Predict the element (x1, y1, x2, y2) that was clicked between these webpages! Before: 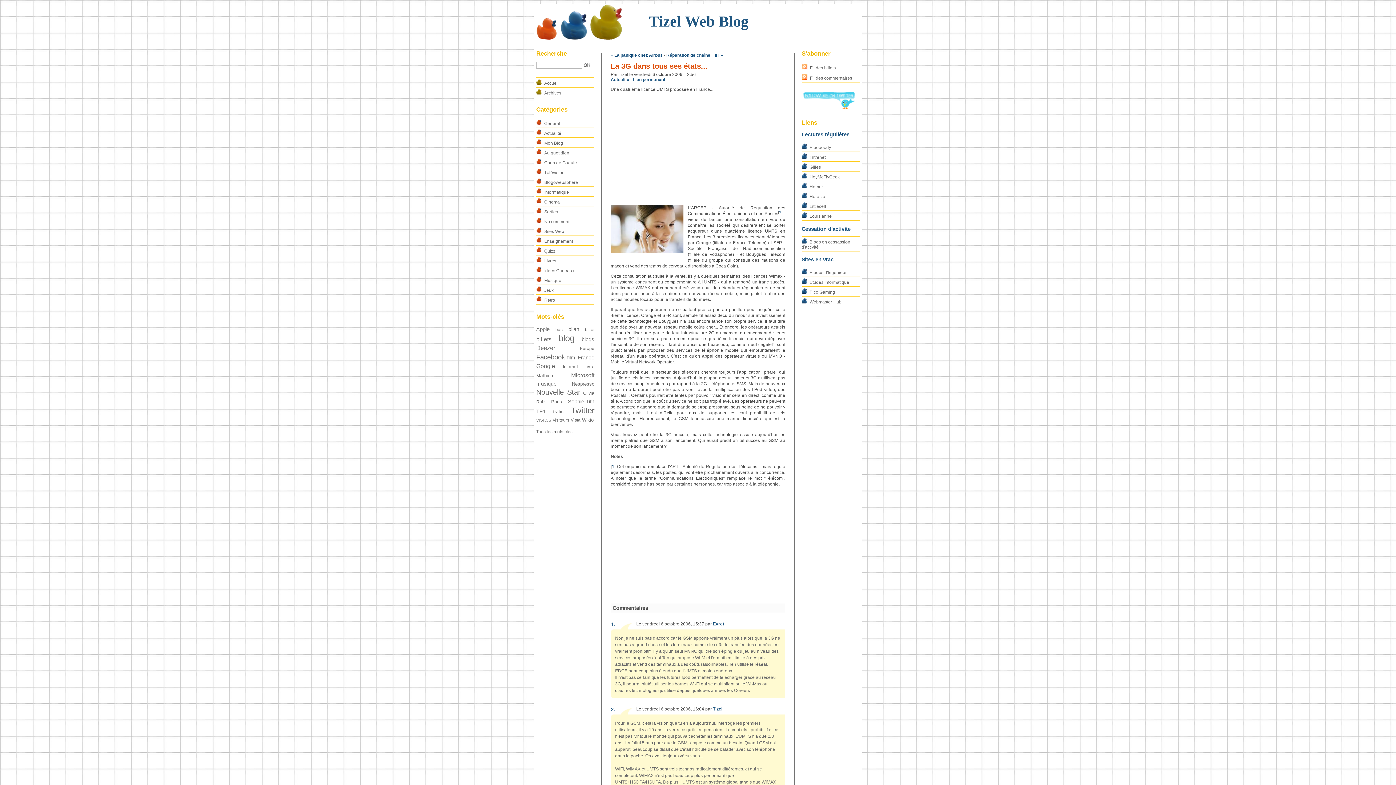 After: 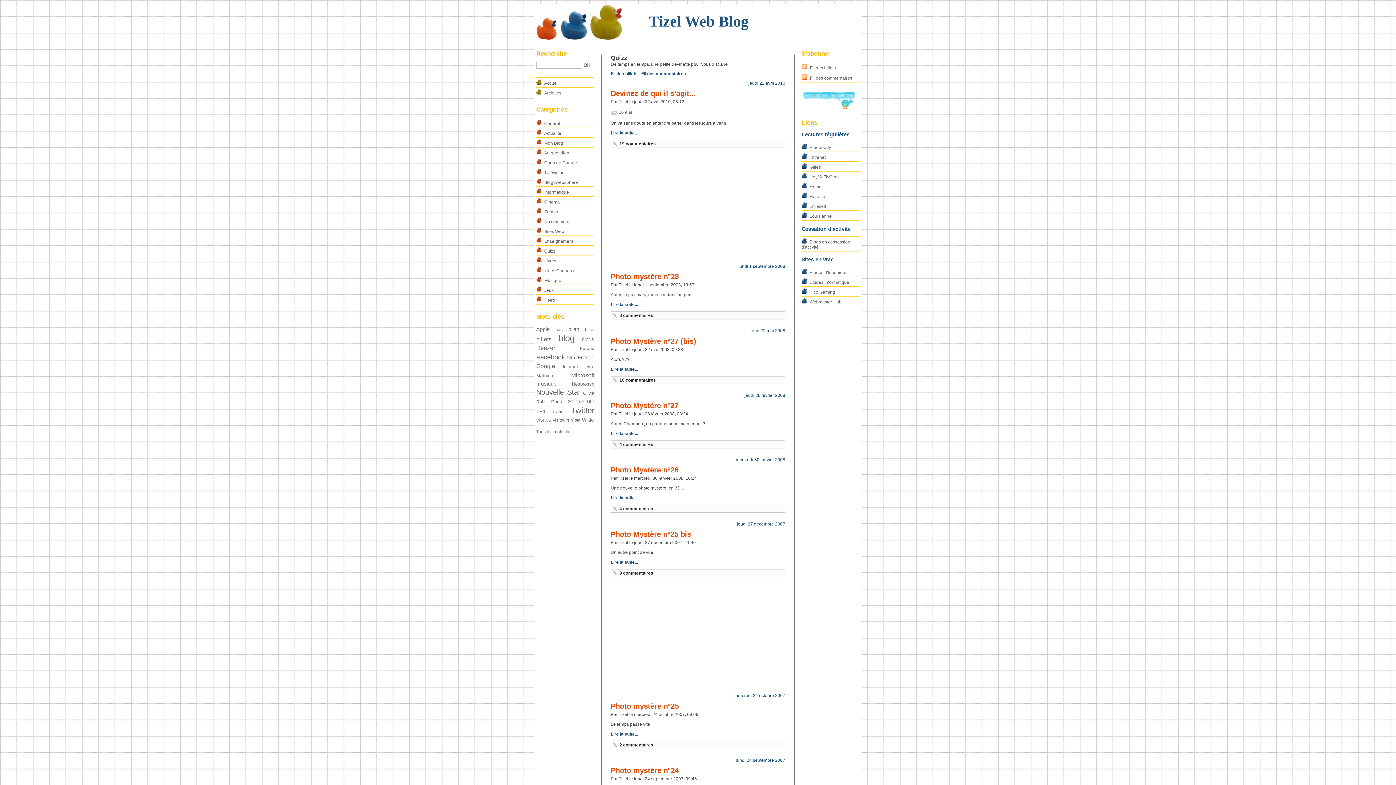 Action: label: Quizz bbox: (544, 248, 555, 253)